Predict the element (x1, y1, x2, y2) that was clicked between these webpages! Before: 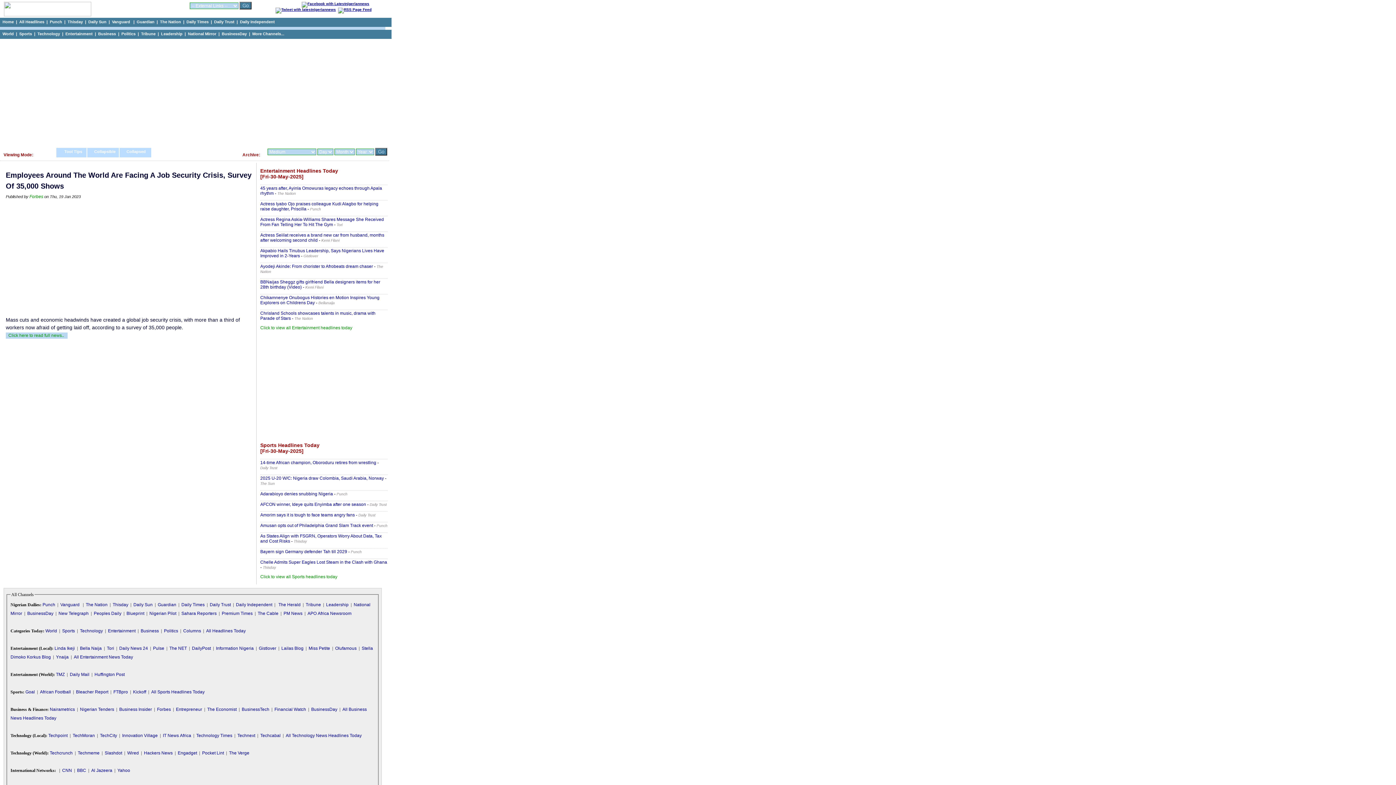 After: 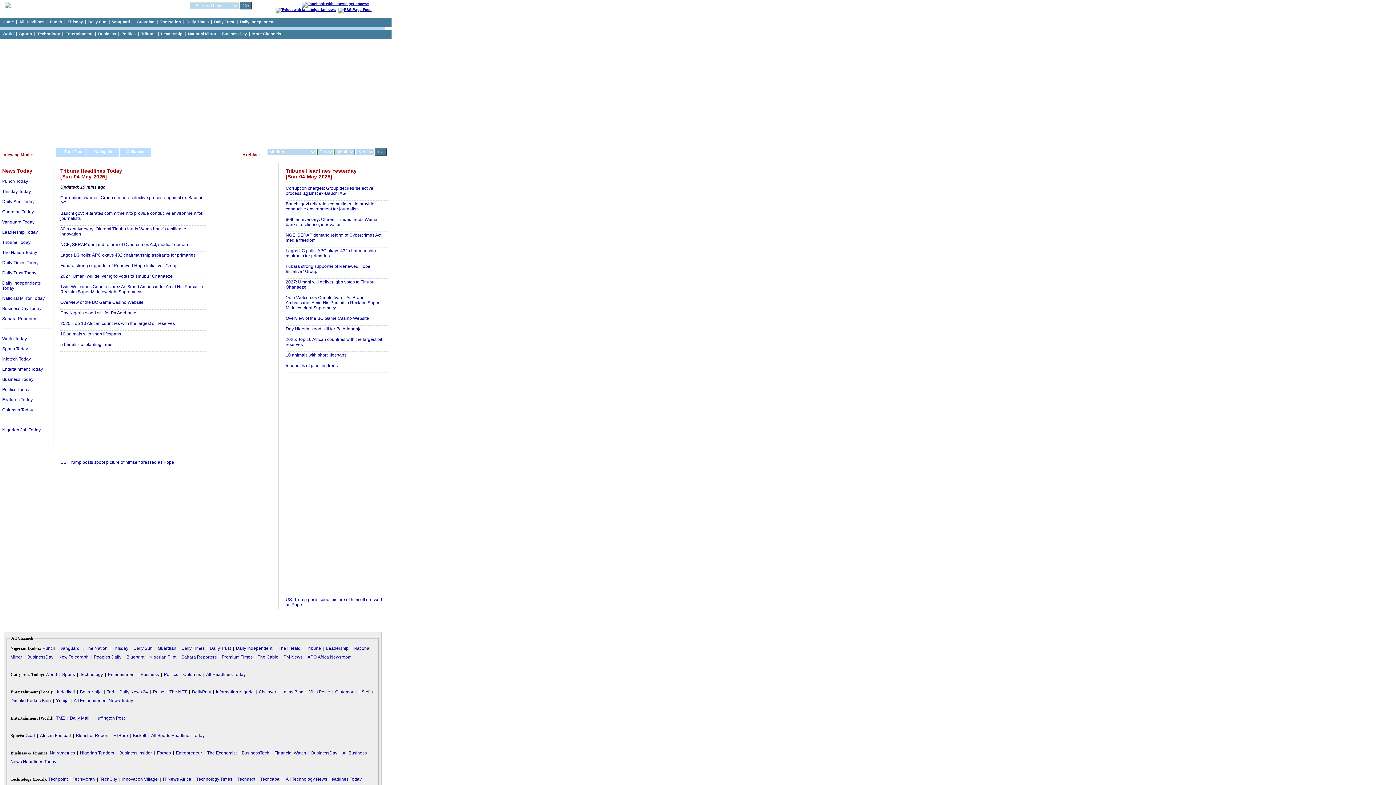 Action: label: Tribune bbox: (141, 31, 155, 36)